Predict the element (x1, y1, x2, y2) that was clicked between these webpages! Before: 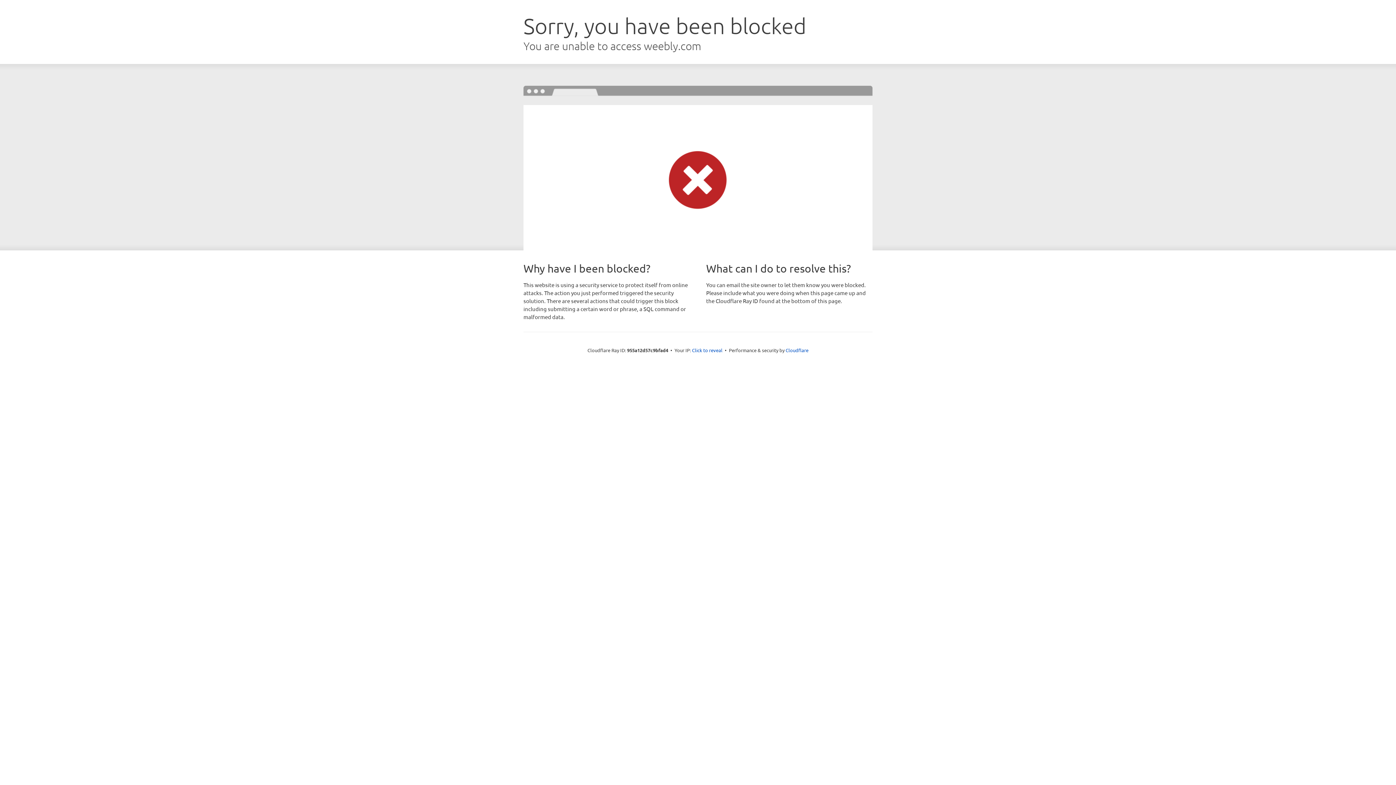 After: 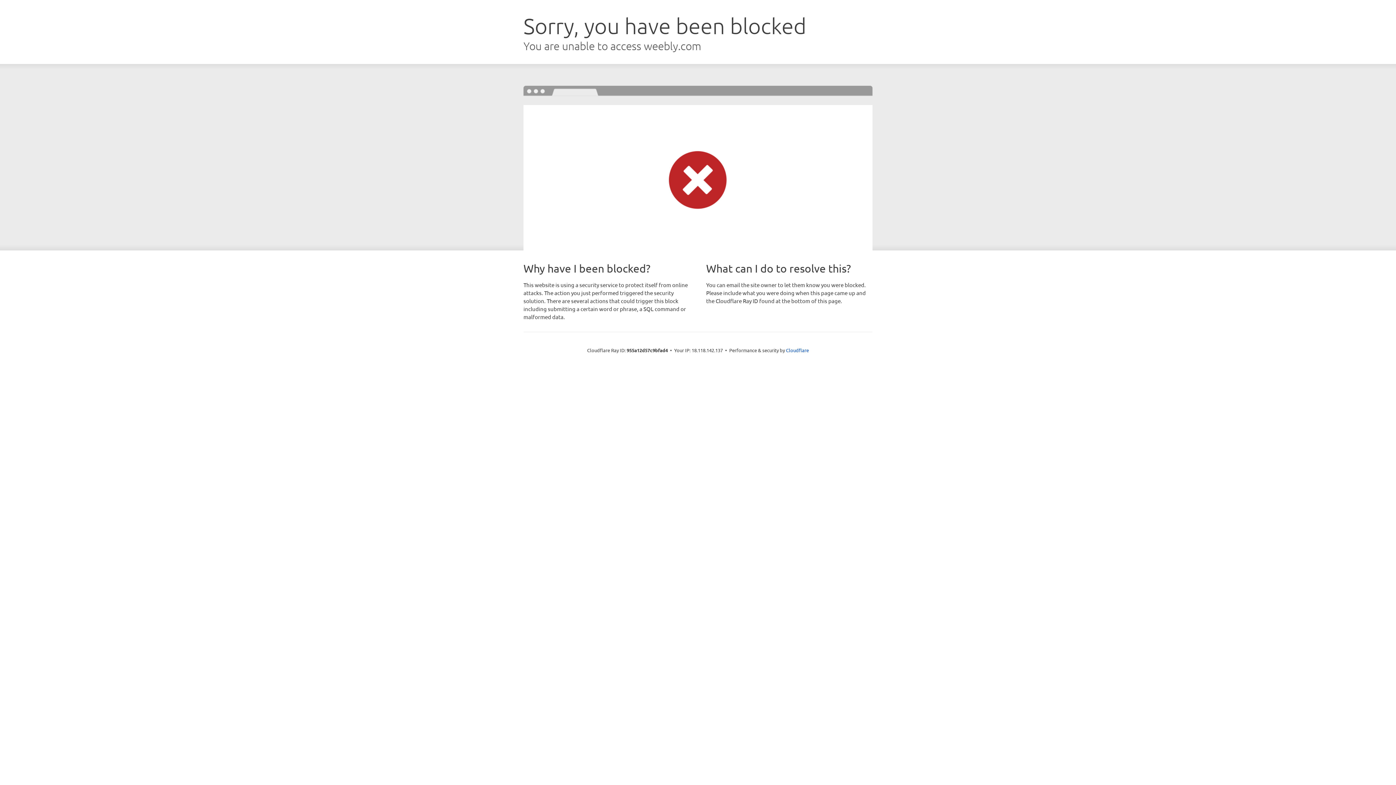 Action: bbox: (692, 346, 722, 353) label: Click to reveal